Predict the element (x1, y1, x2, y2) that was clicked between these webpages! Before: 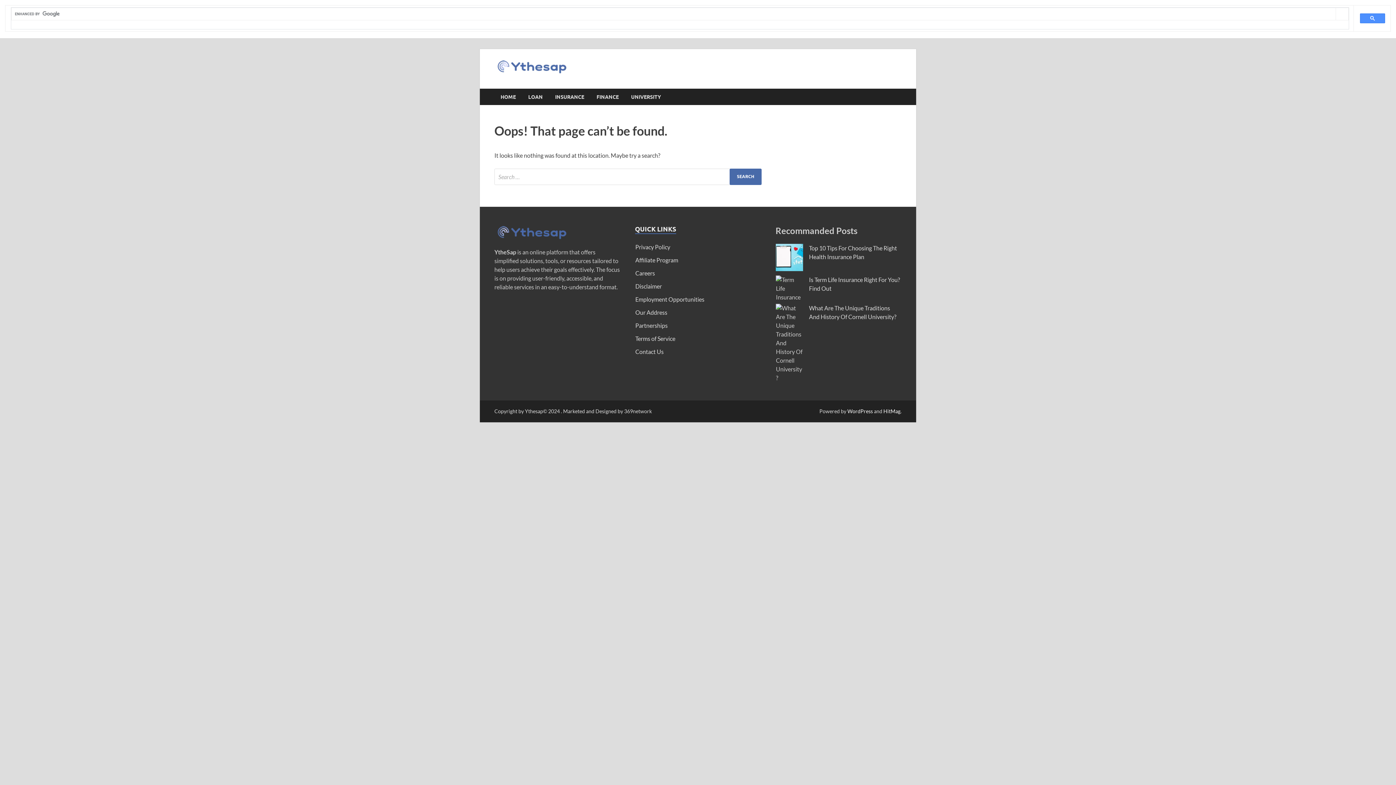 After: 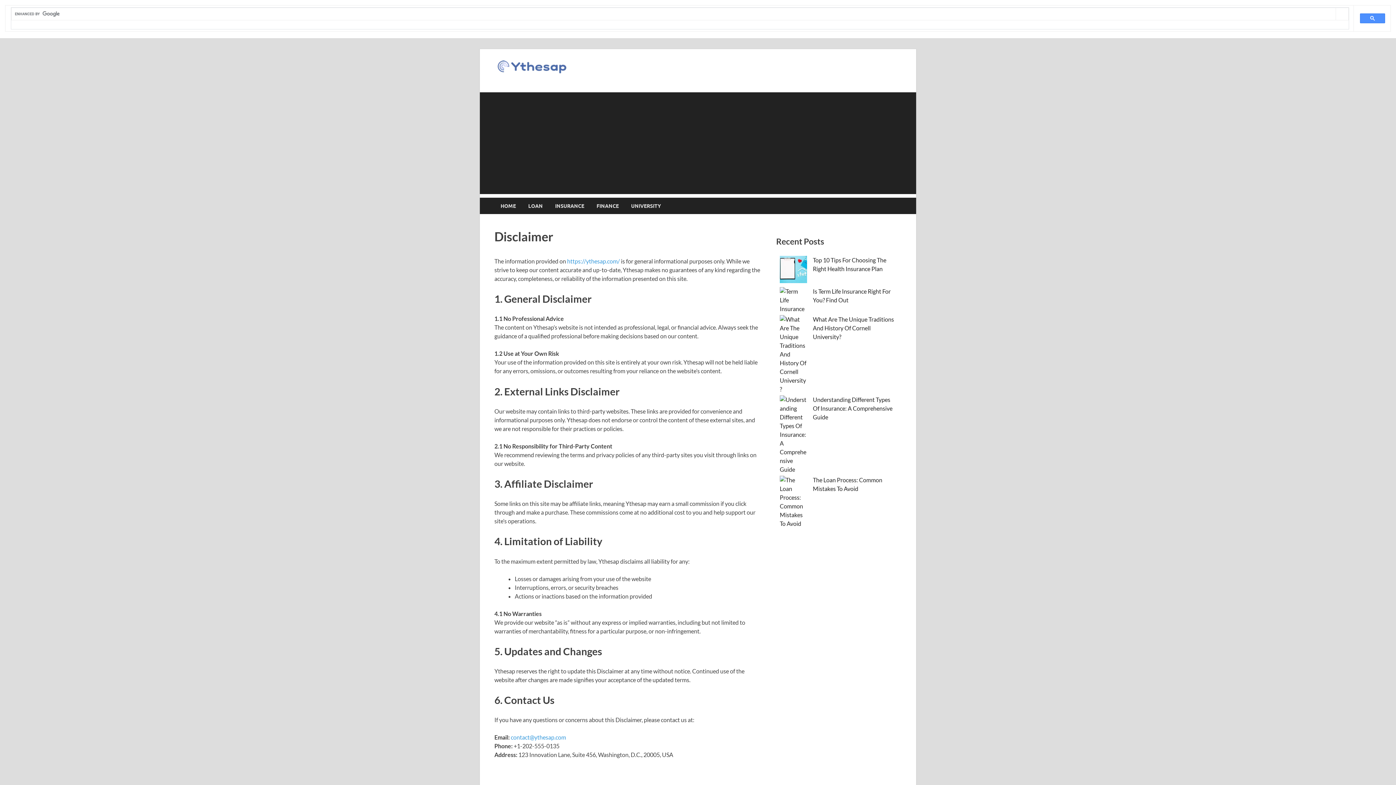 Action: bbox: (635, 282, 662, 289) label: Disclaimer